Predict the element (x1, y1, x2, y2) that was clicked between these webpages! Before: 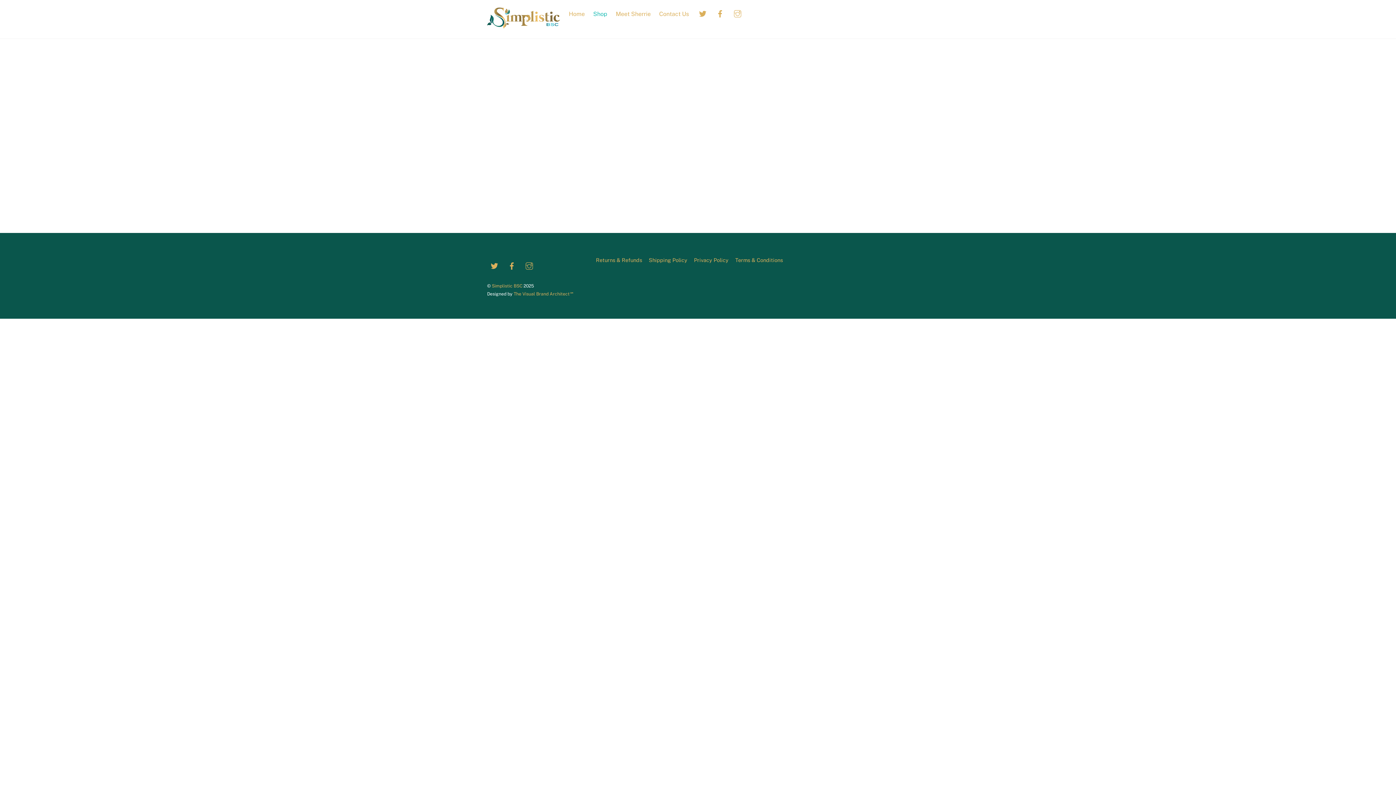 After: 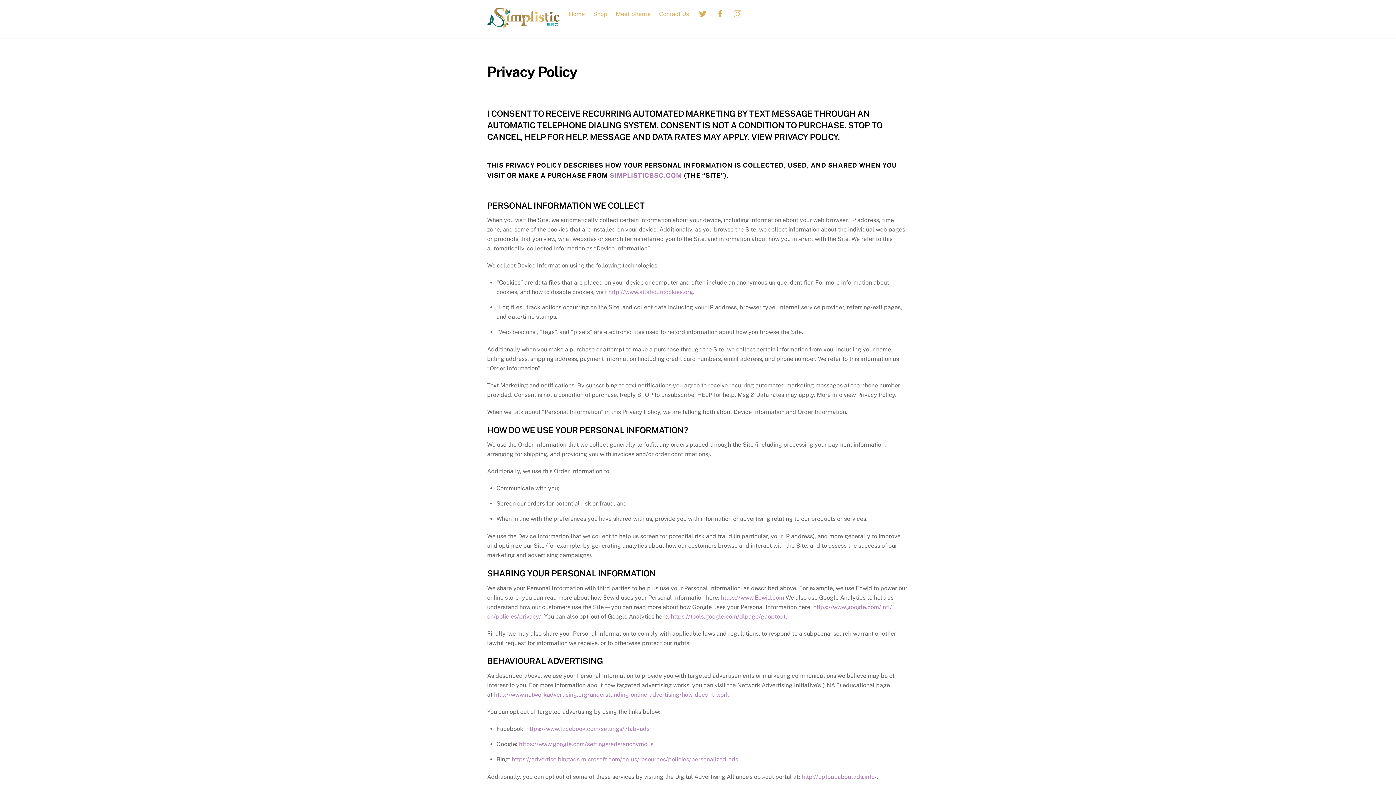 Action: label: Privacy Policy bbox: (694, 257, 728, 263)